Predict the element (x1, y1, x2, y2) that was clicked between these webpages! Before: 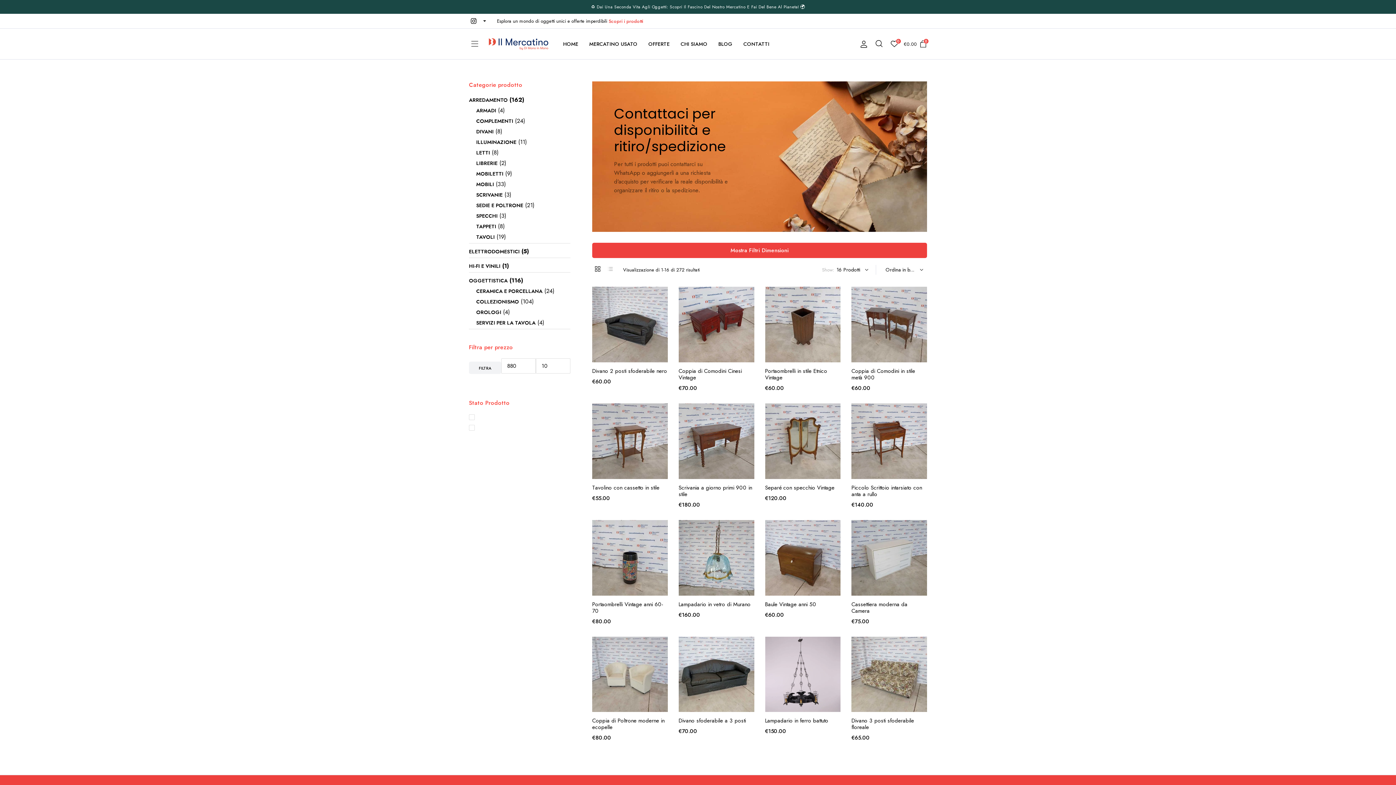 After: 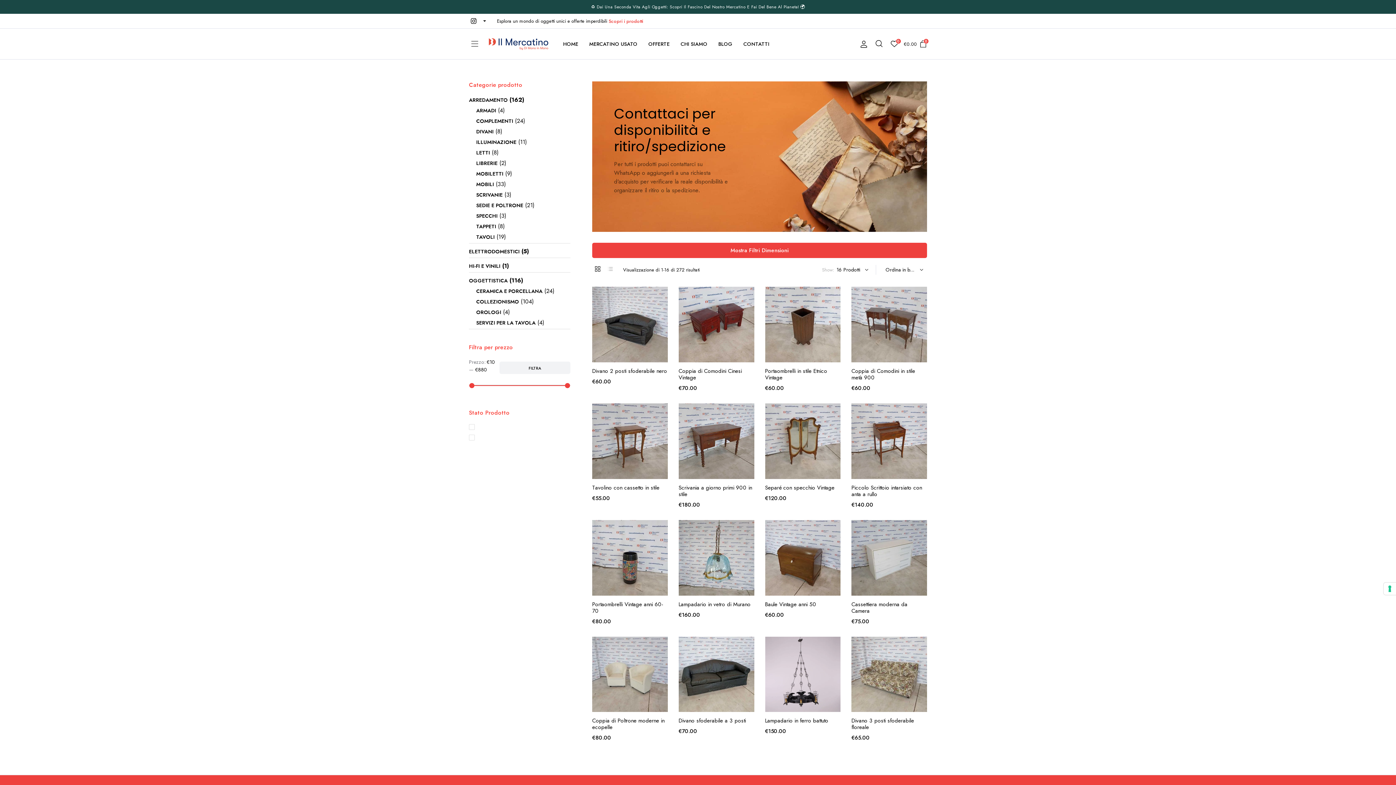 Action: bbox: (469, 37, 480, 50)